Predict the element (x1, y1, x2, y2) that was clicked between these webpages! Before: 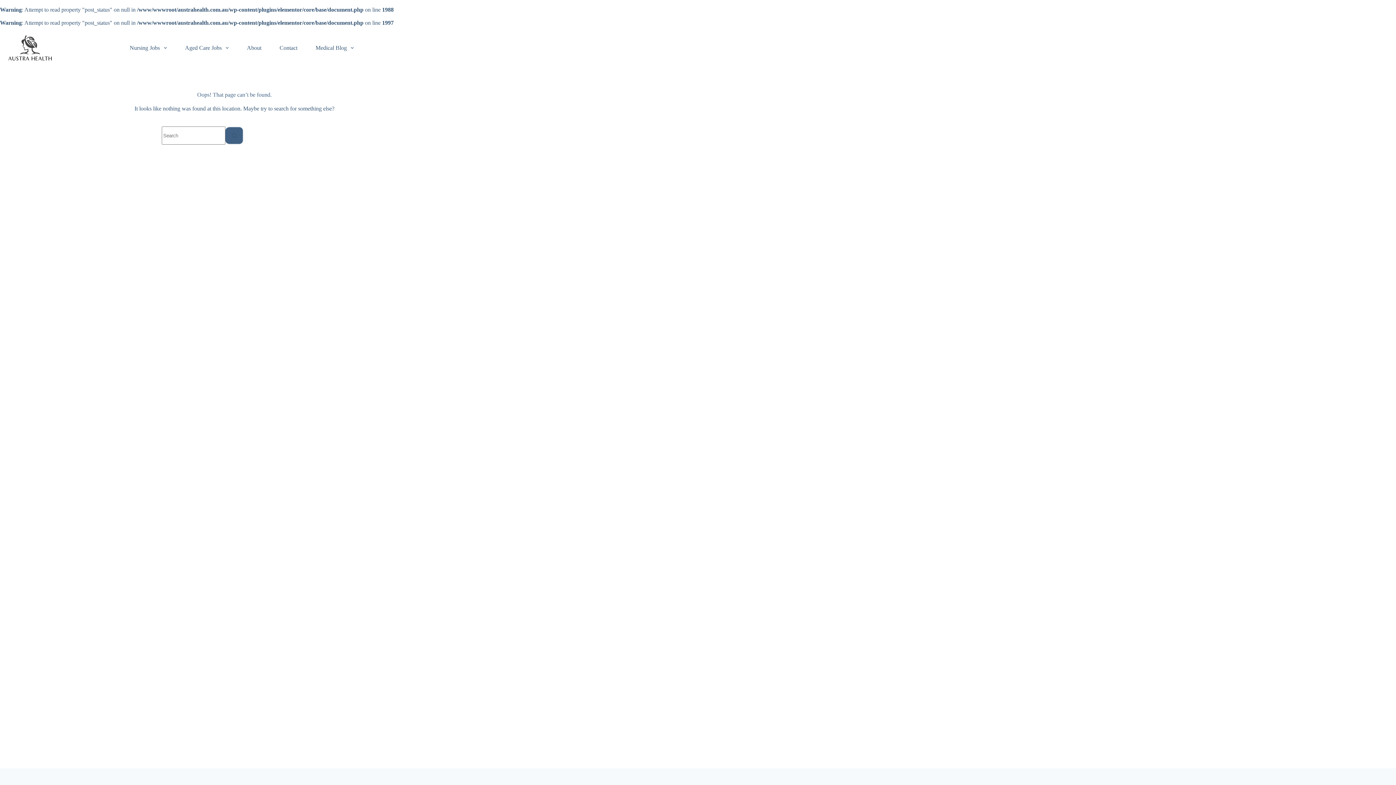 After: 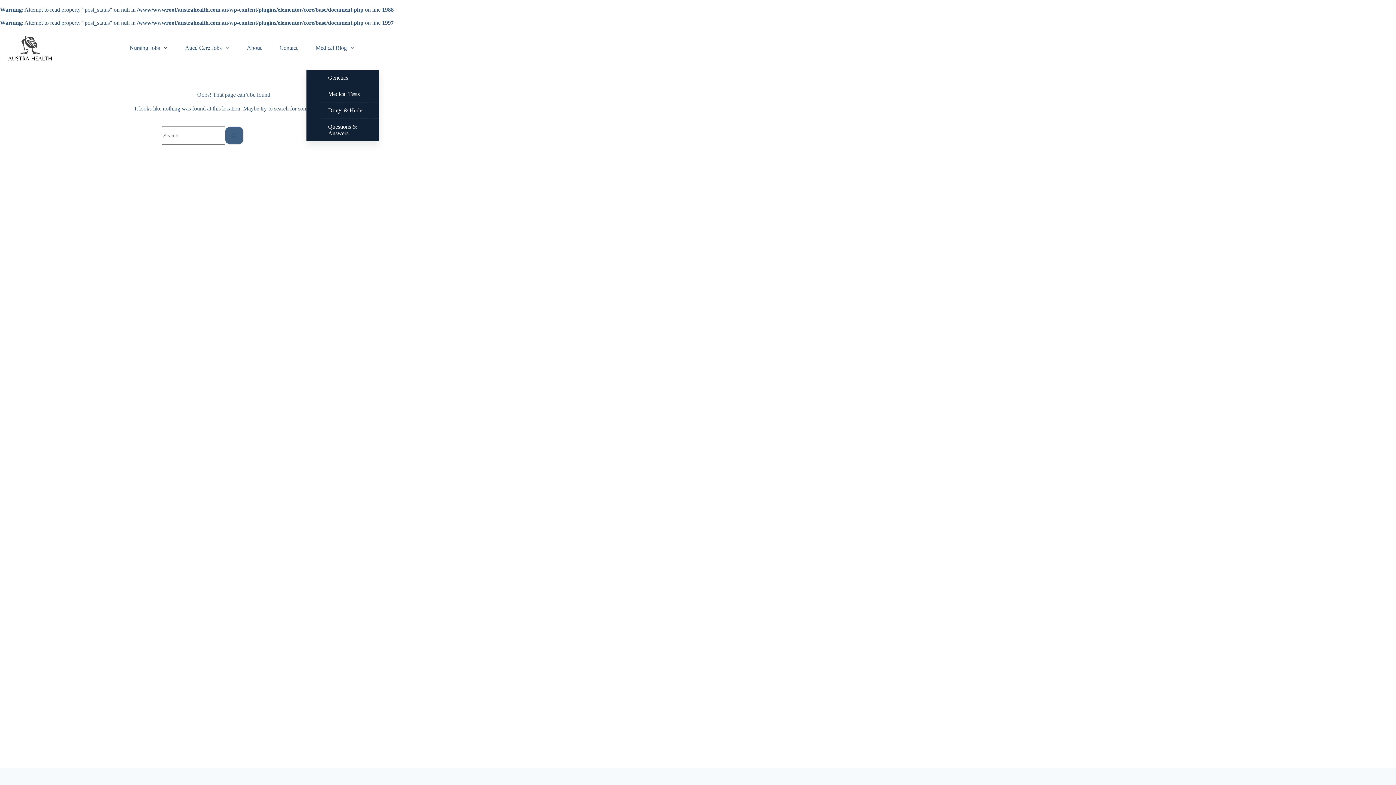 Action: bbox: (306, 26, 363, 69) label: Medical Blog